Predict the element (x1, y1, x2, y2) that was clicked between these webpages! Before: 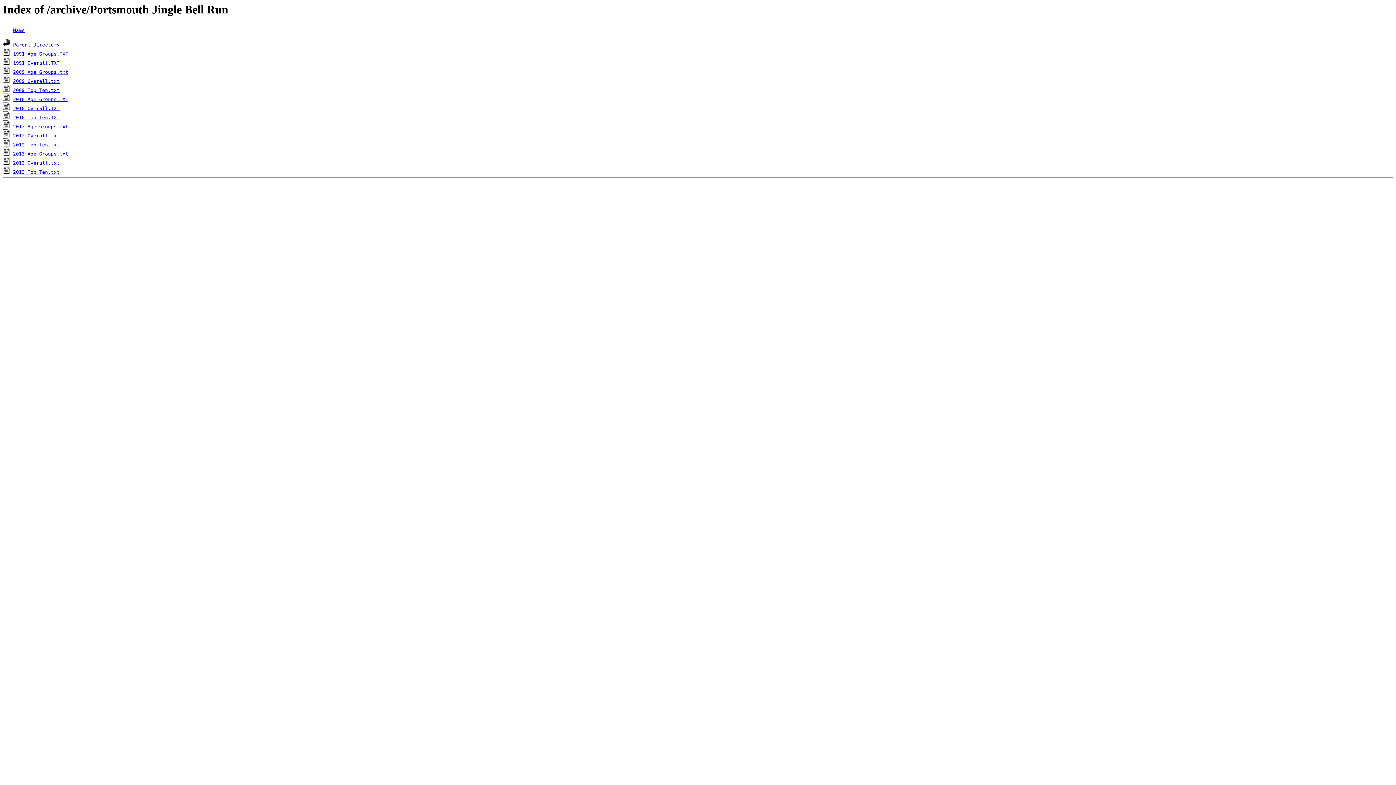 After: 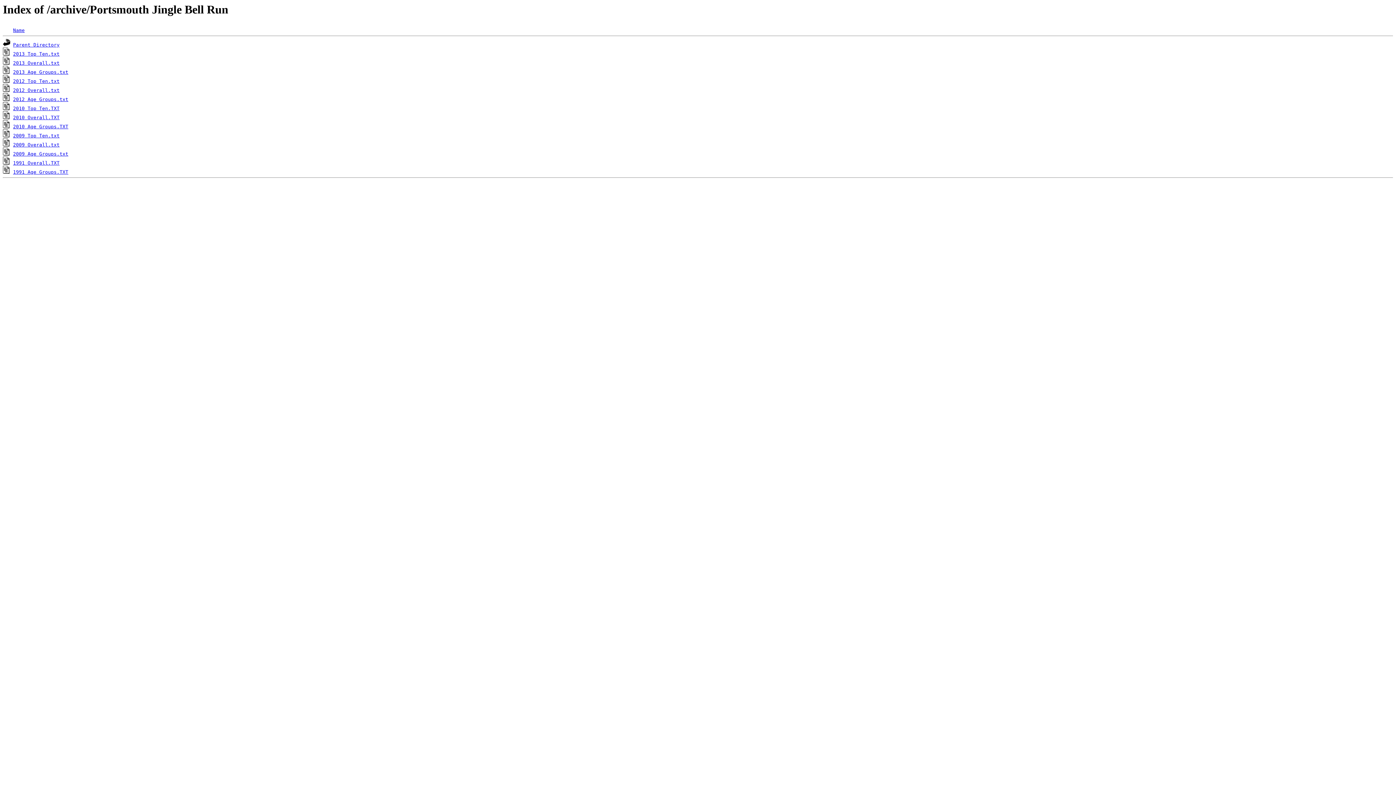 Action: label: Name bbox: (13, 27, 24, 33)